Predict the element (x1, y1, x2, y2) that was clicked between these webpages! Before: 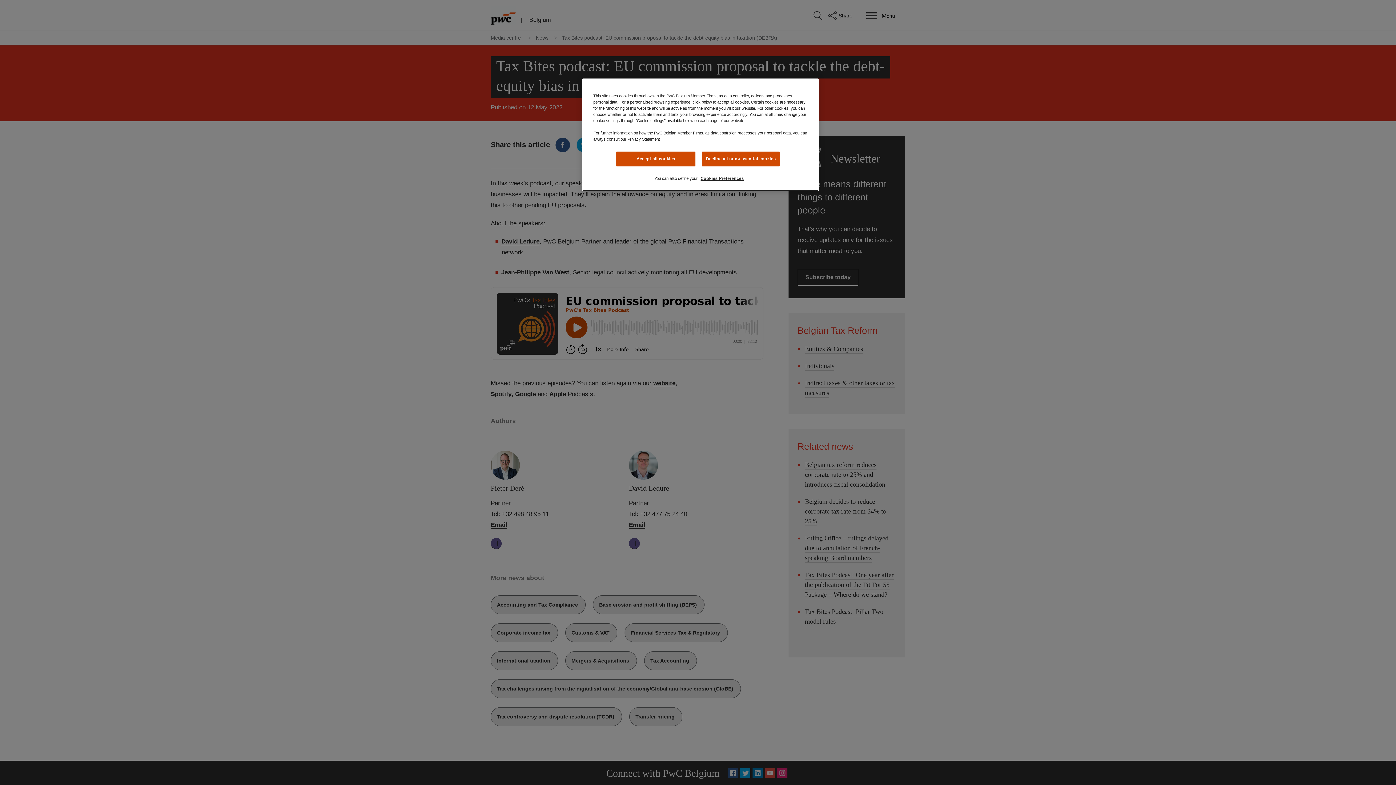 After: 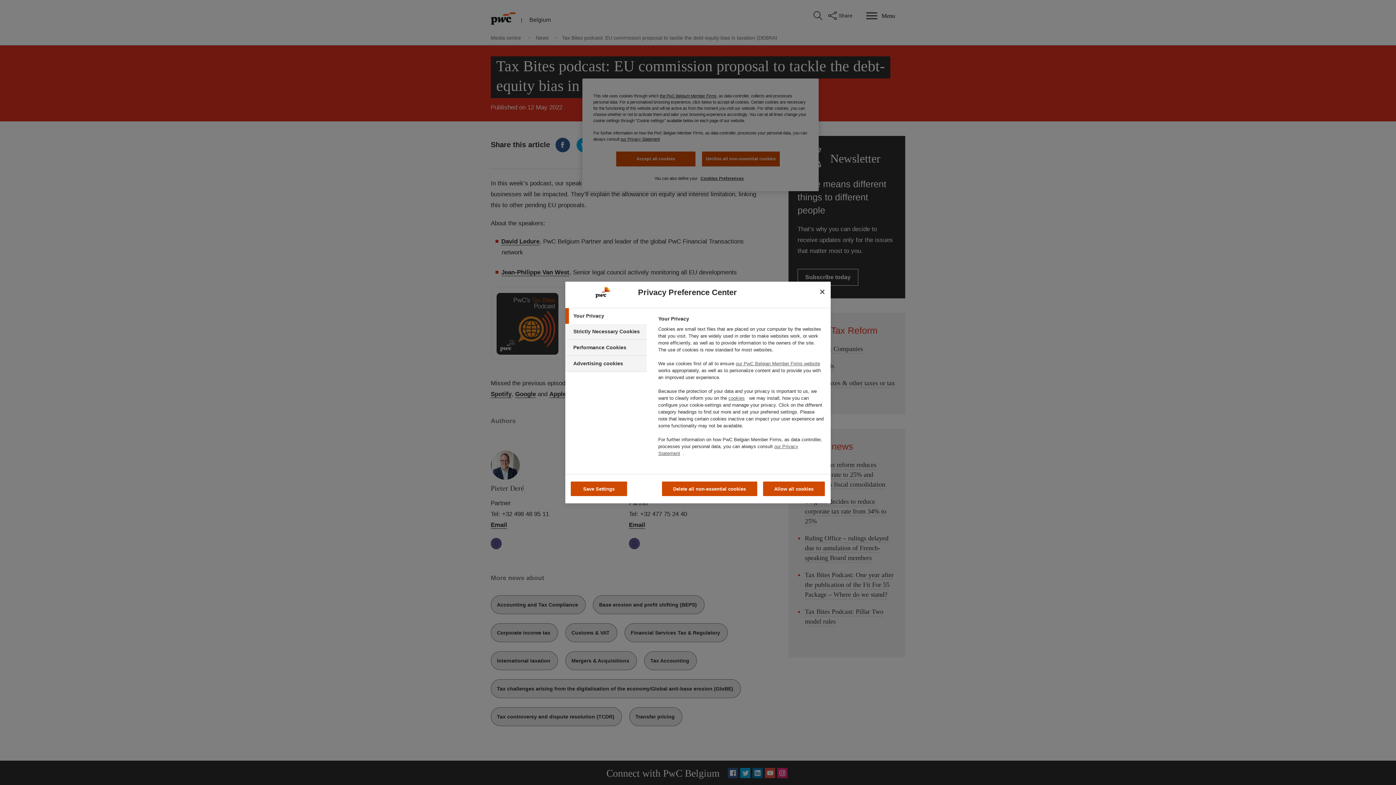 Action: bbox: (697, 171, 746, 185) label: Cookies Preferences